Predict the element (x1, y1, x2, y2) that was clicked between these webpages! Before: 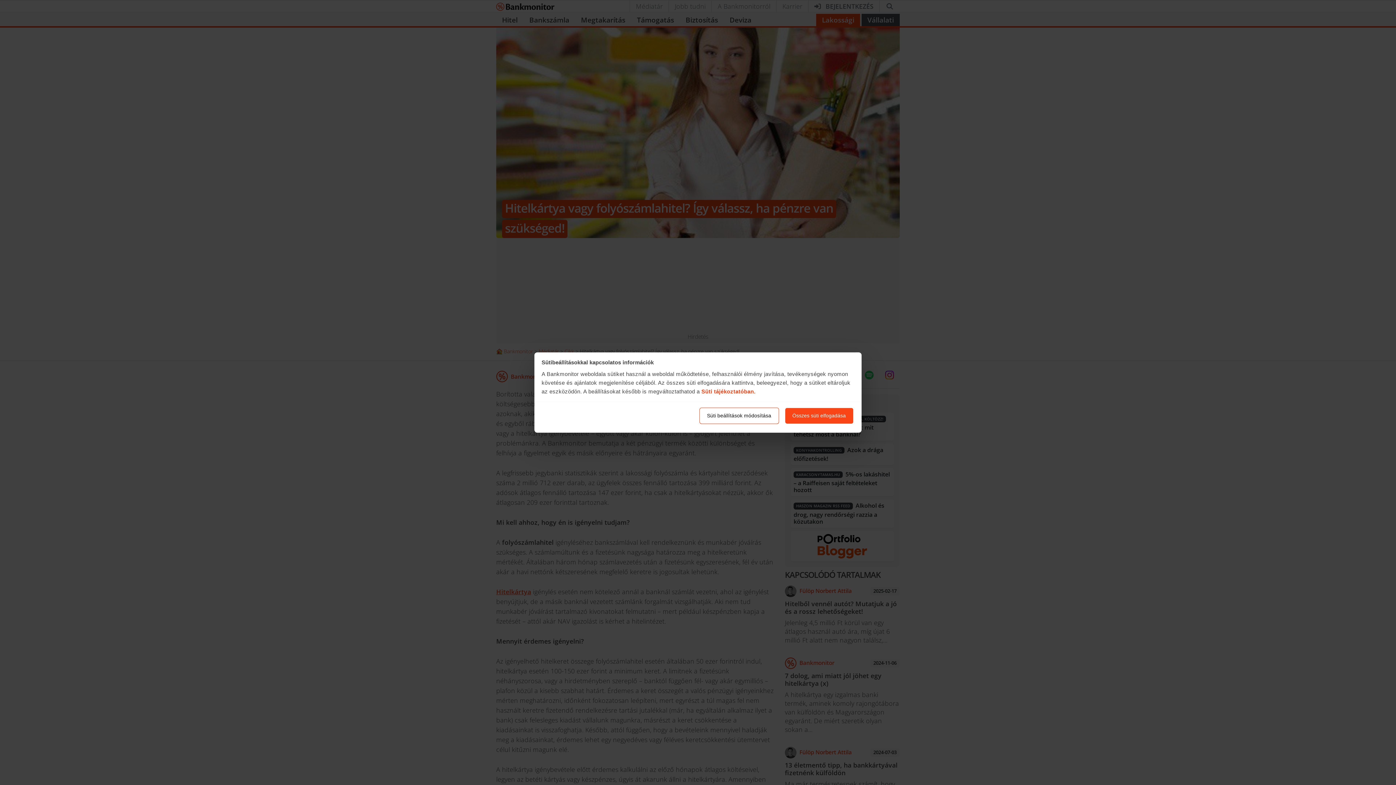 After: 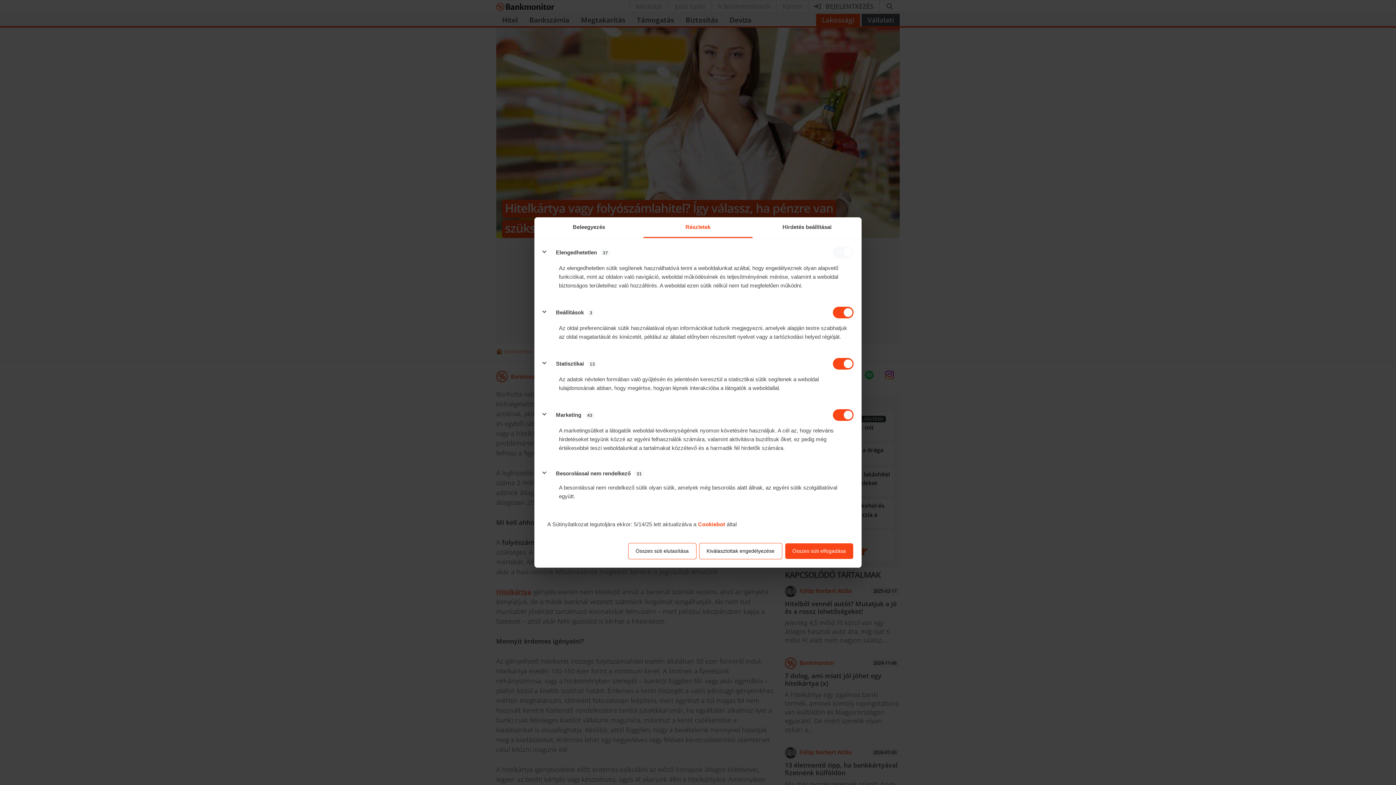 Action: bbox: (699, 407, 779, 424) label: Süti beállítások módosítása